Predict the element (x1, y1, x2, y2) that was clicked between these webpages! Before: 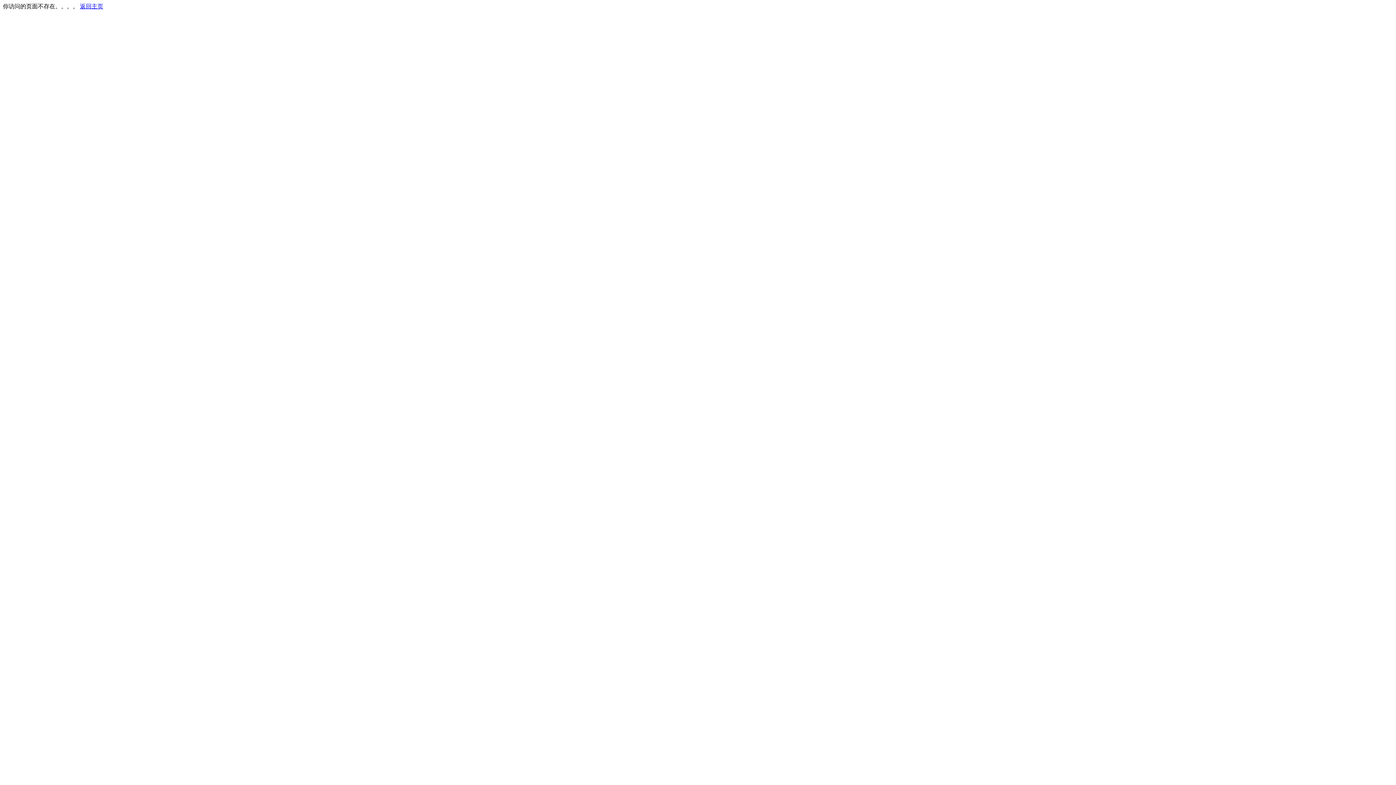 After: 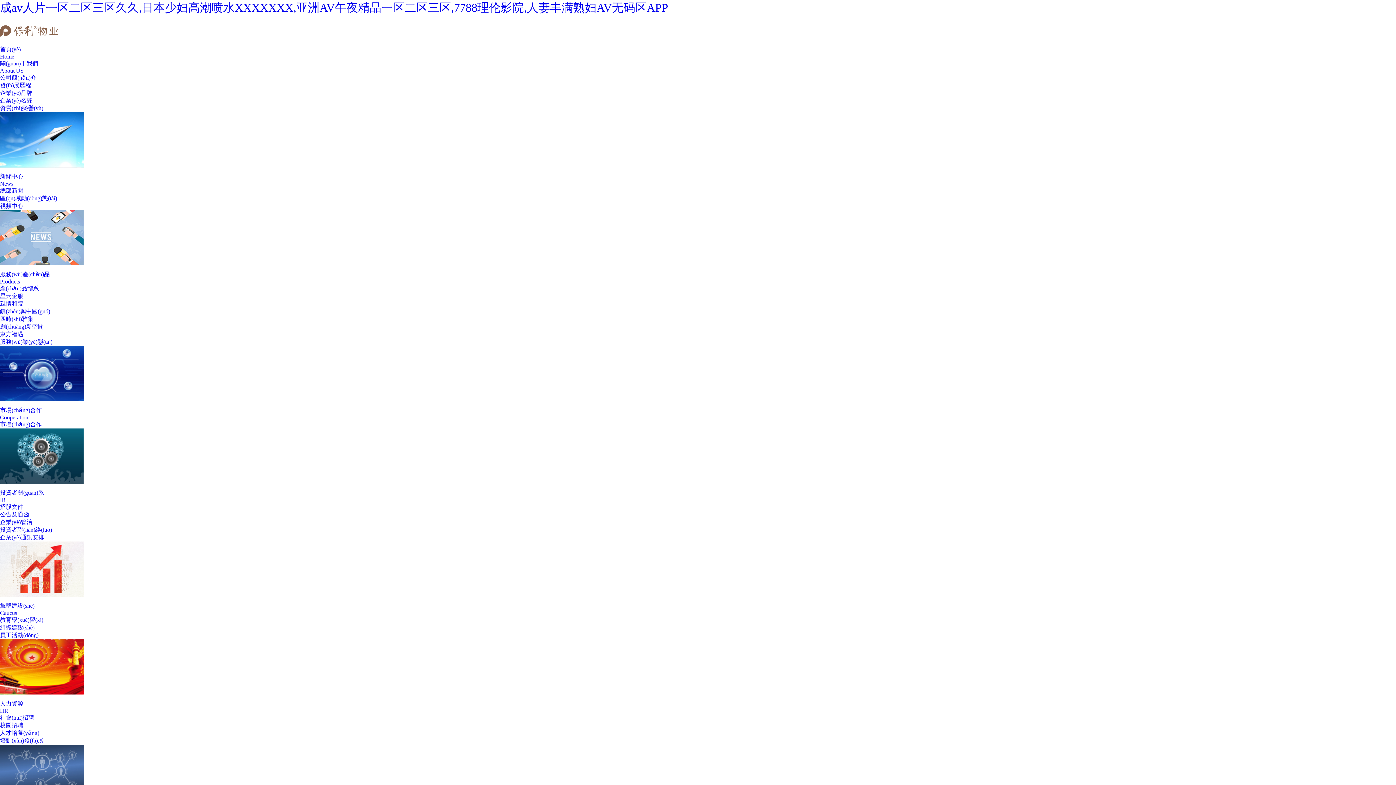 Action: bbox: (80, 3, 103, 9) label: 返回主页